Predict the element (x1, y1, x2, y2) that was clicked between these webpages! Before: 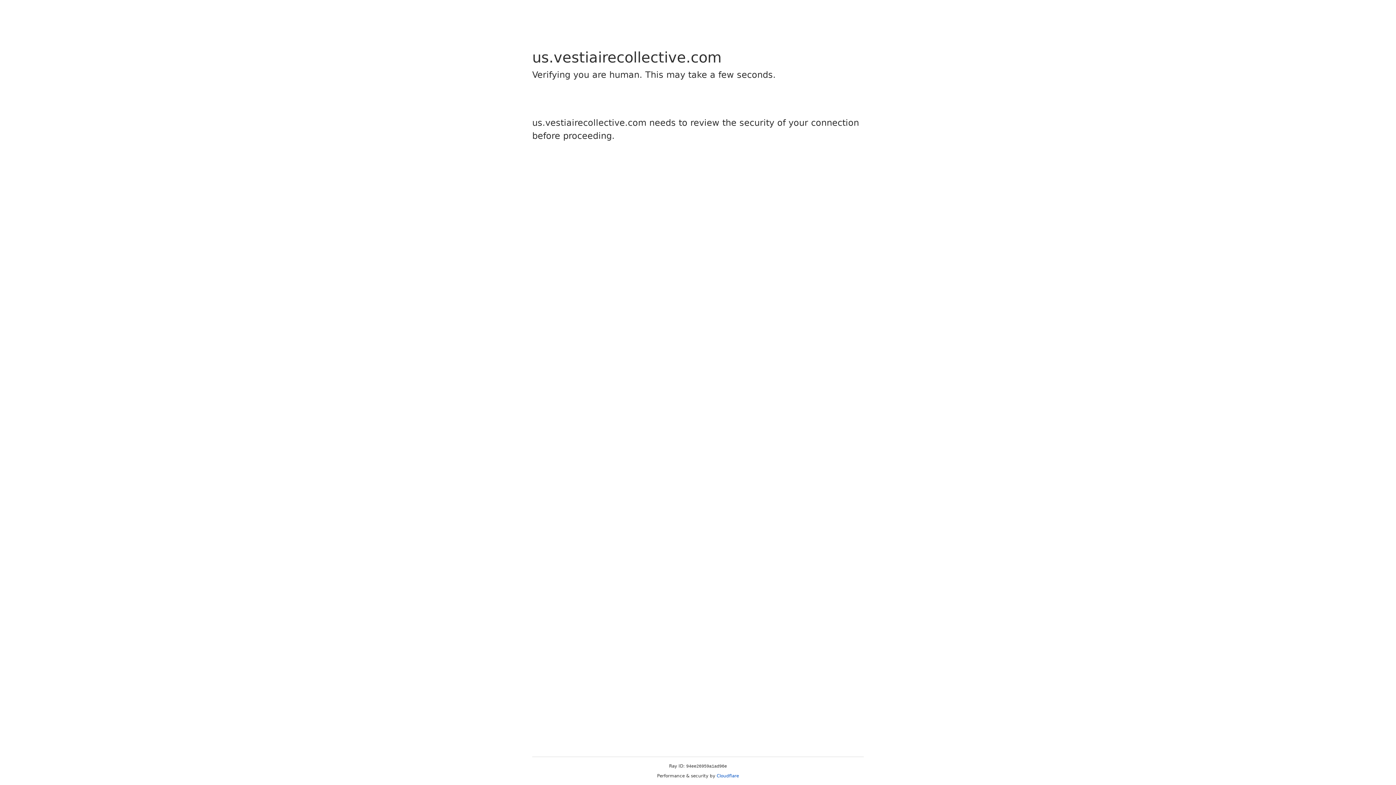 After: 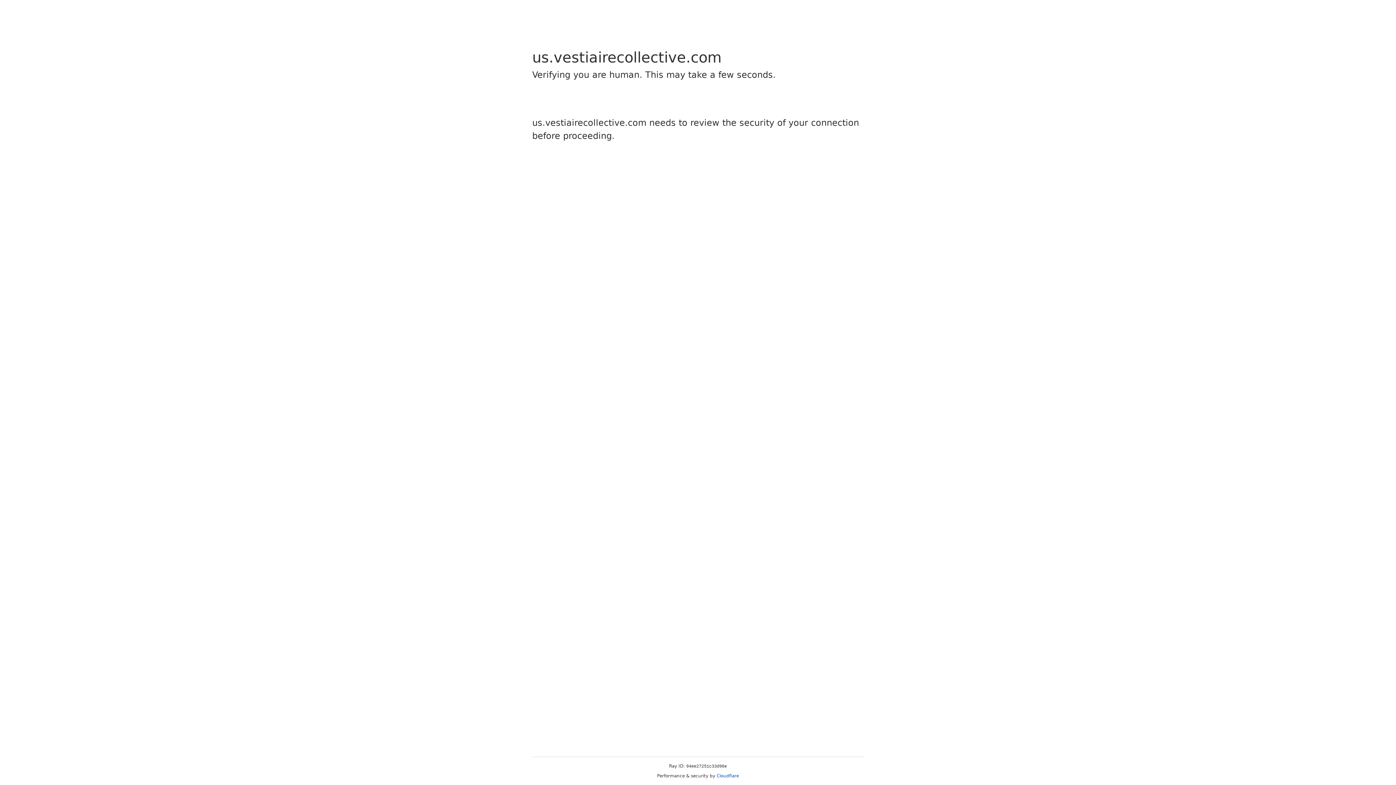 Action: bbox: (716, 773, 739, 778) label: Cloudflare